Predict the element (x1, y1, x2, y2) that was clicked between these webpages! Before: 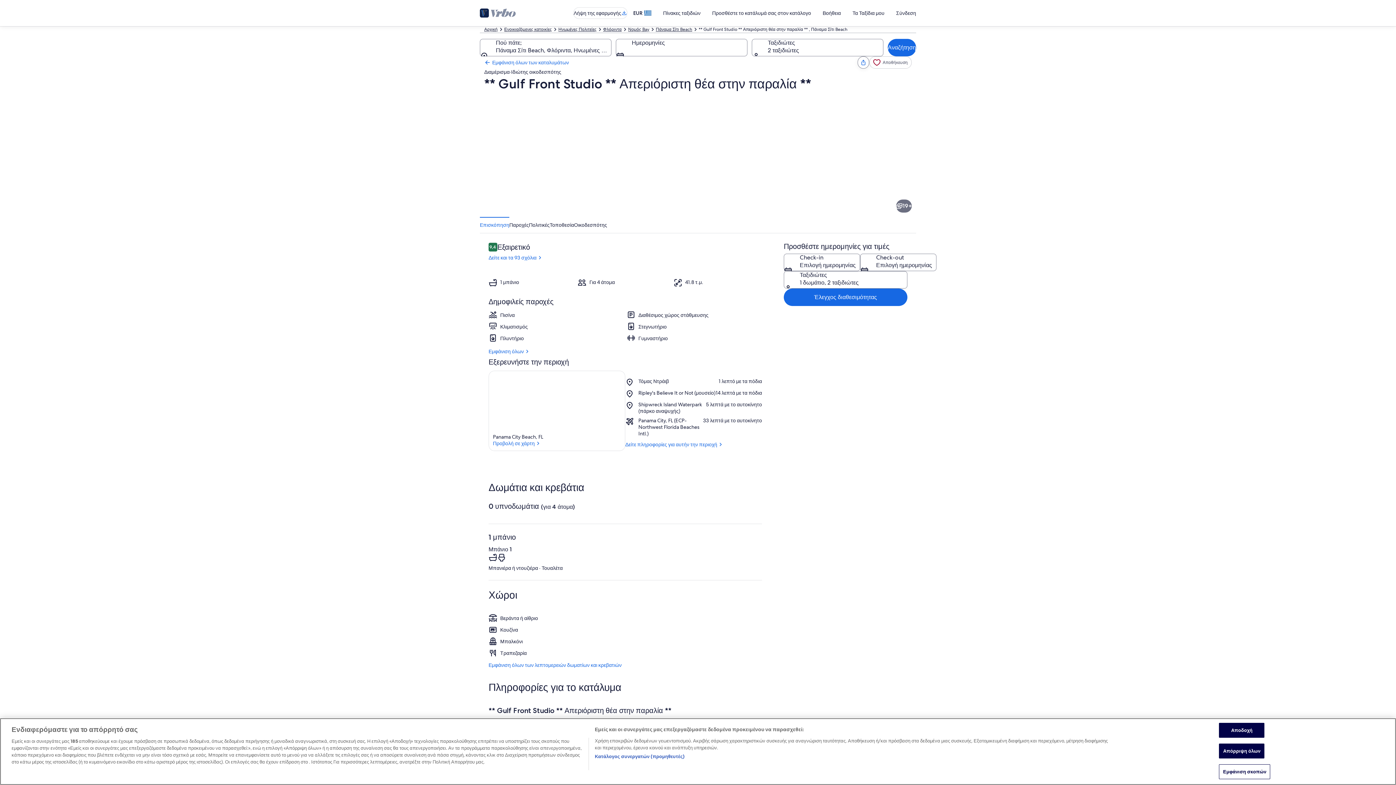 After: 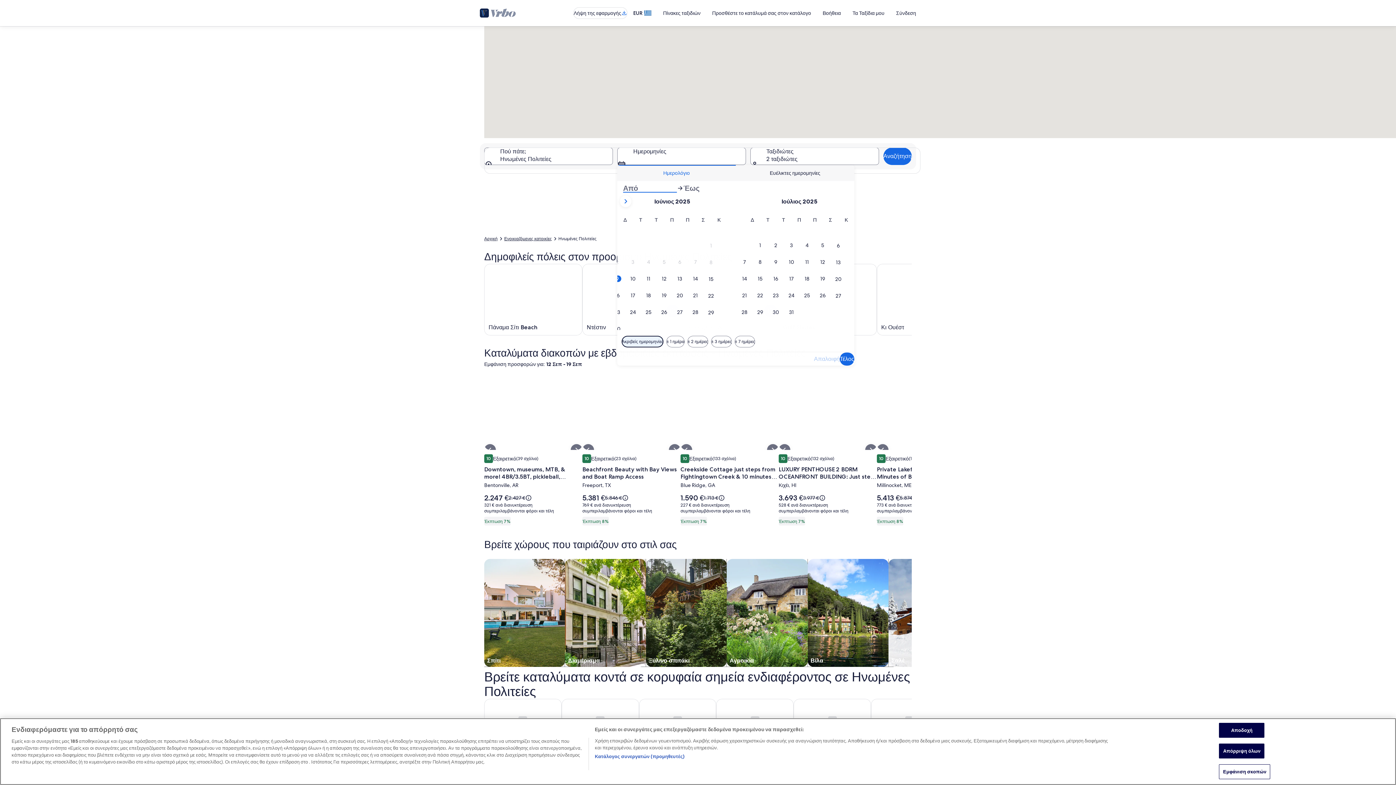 Action: label: Ηνωμένες Πολιτείες bbox: (558, 26, 596, 32)